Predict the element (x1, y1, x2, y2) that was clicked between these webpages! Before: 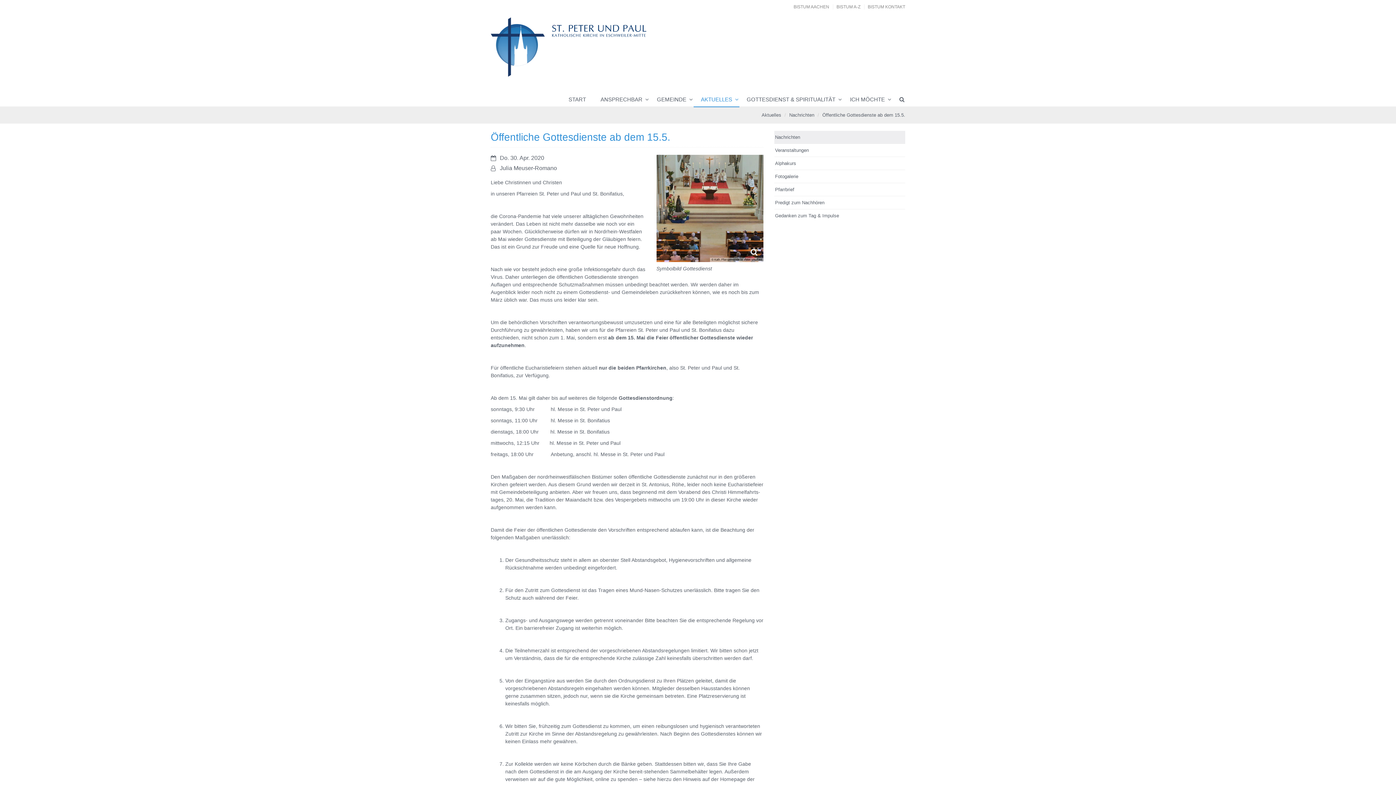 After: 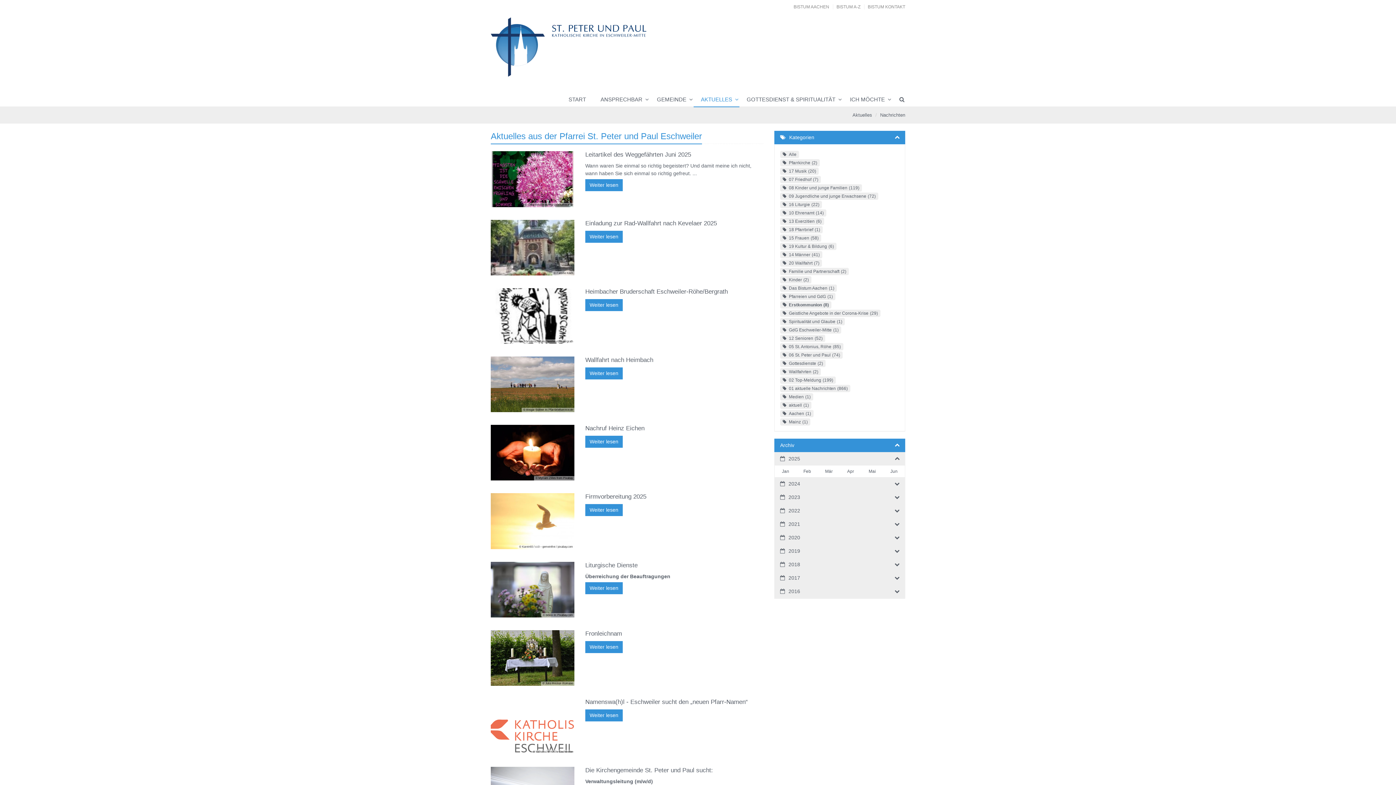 Action: bbox: (789, 112, 814, 117) label: Nachrichten